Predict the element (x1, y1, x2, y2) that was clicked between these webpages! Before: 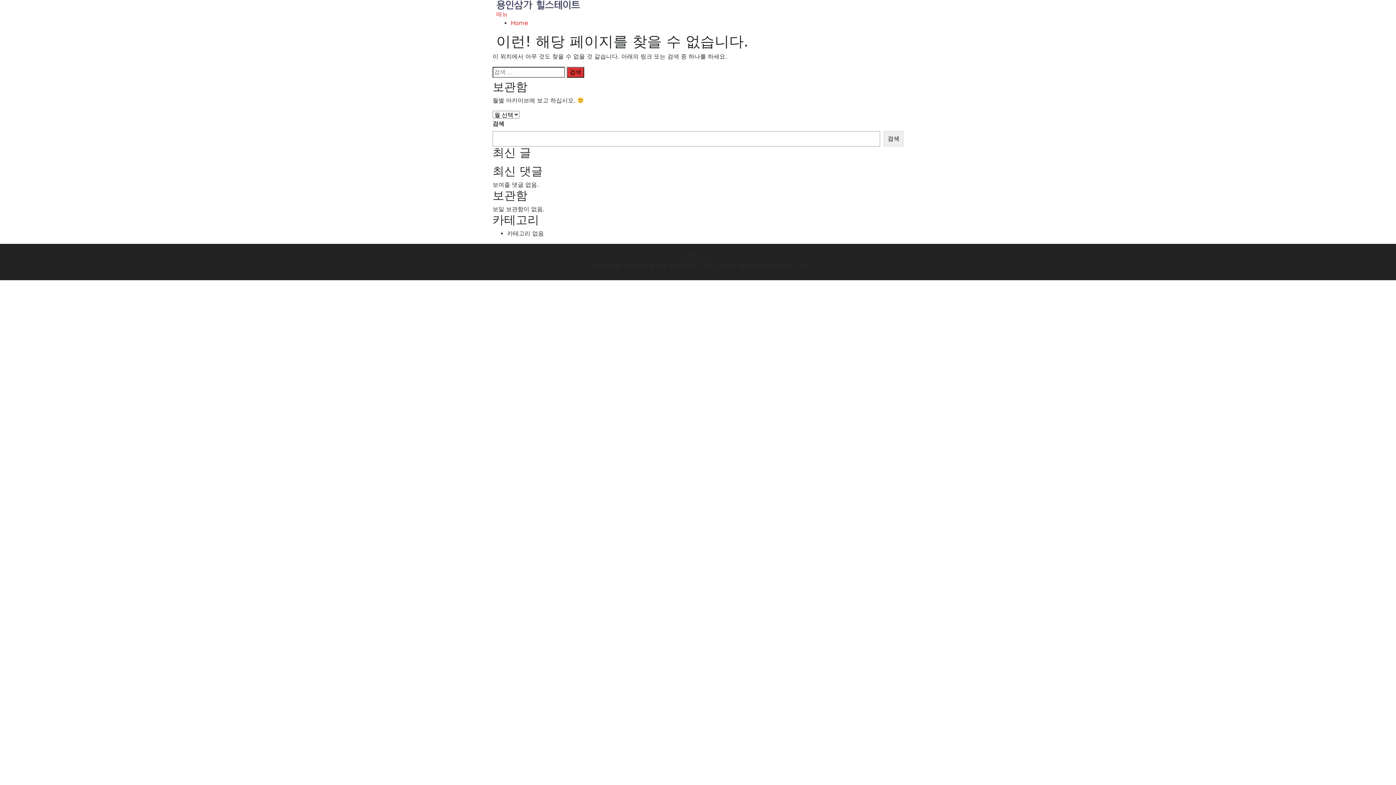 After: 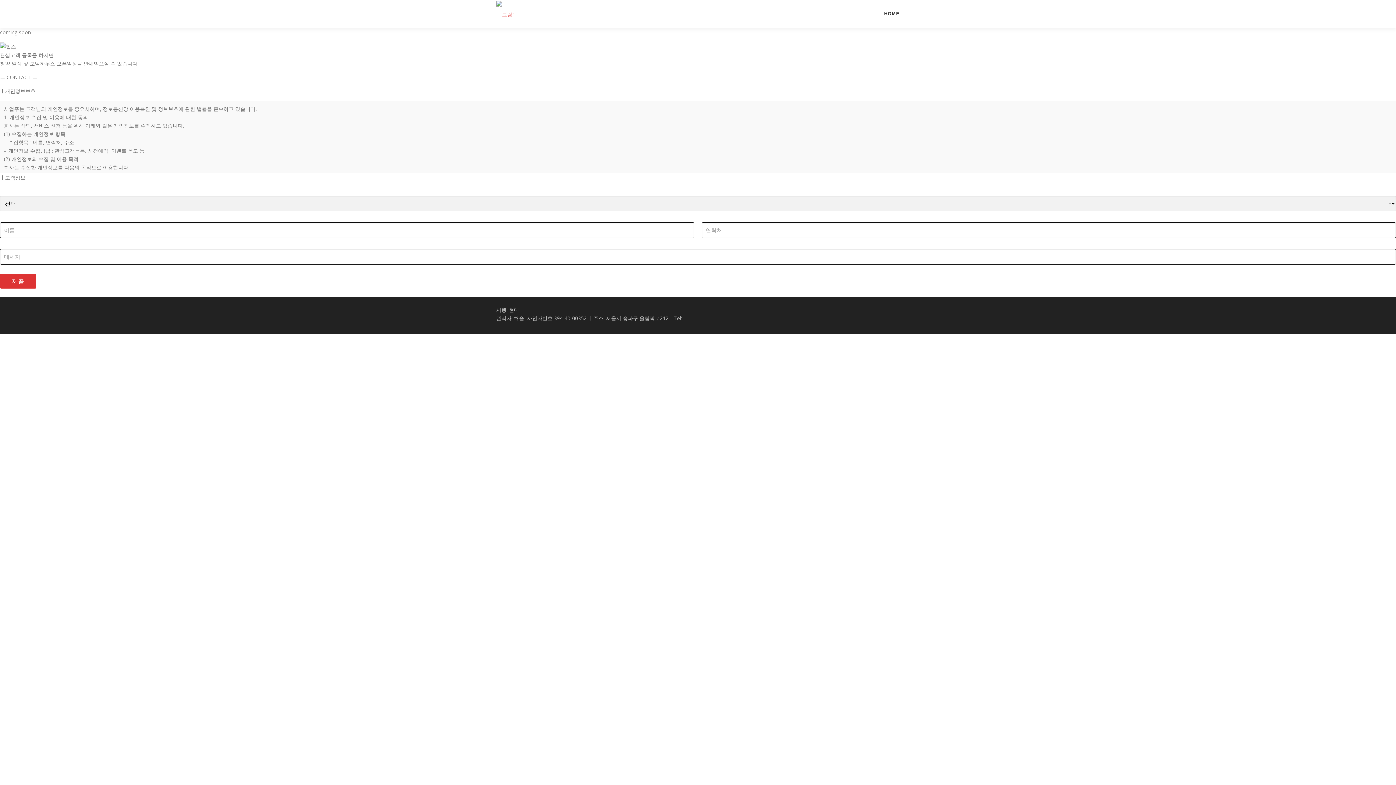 Action: label: Home bbox: (510, 19, 528, 26)